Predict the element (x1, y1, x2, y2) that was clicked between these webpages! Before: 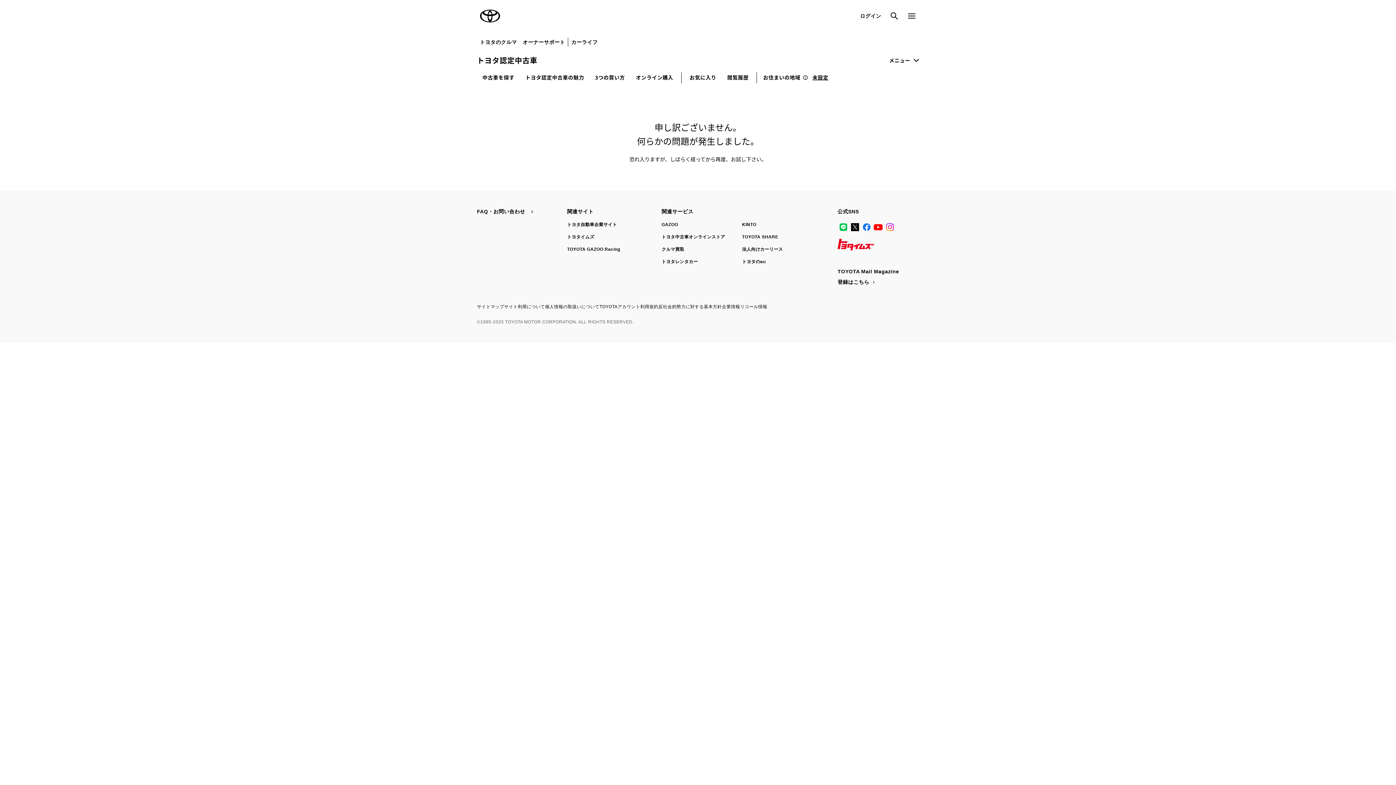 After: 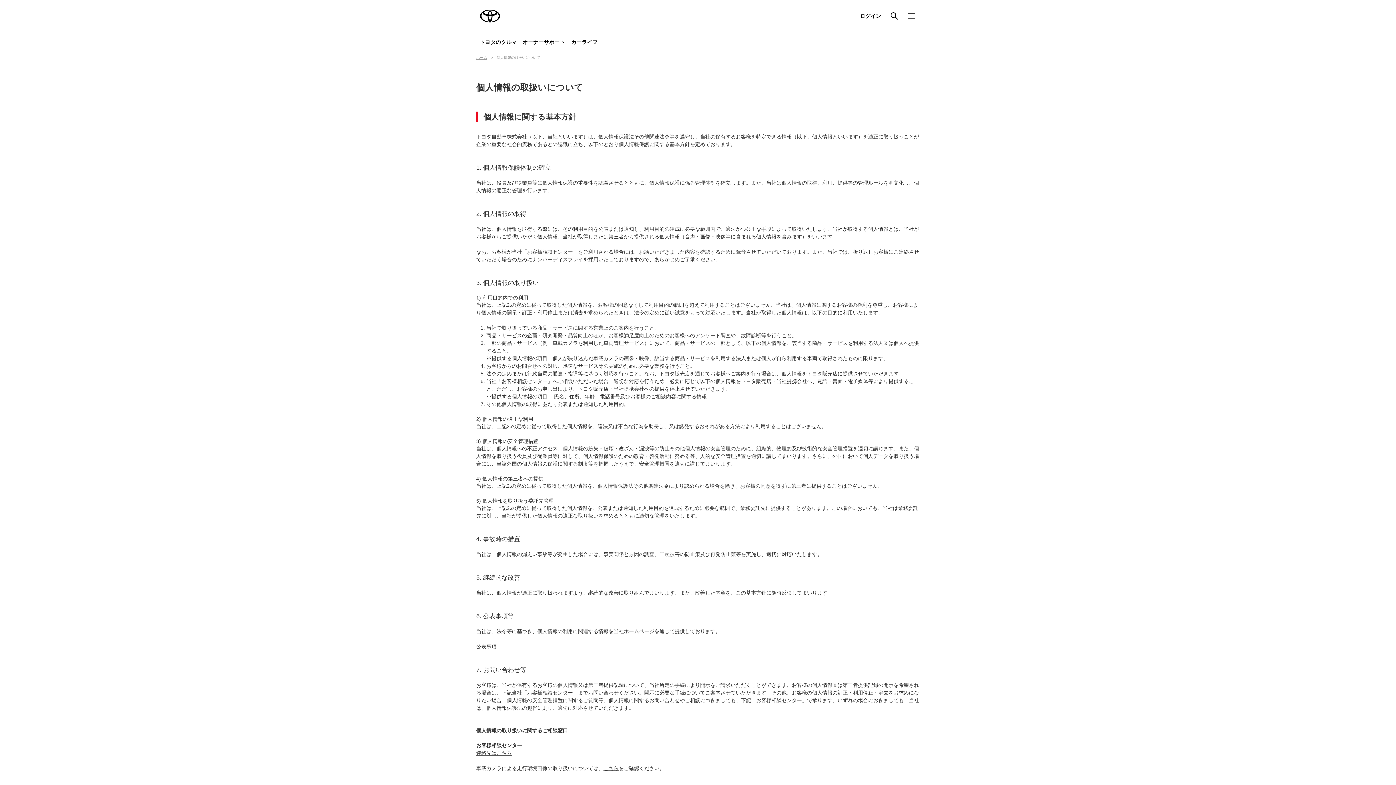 Action: label: 個人情報の取扱いについて bbox: (545, 304, 599, 309)